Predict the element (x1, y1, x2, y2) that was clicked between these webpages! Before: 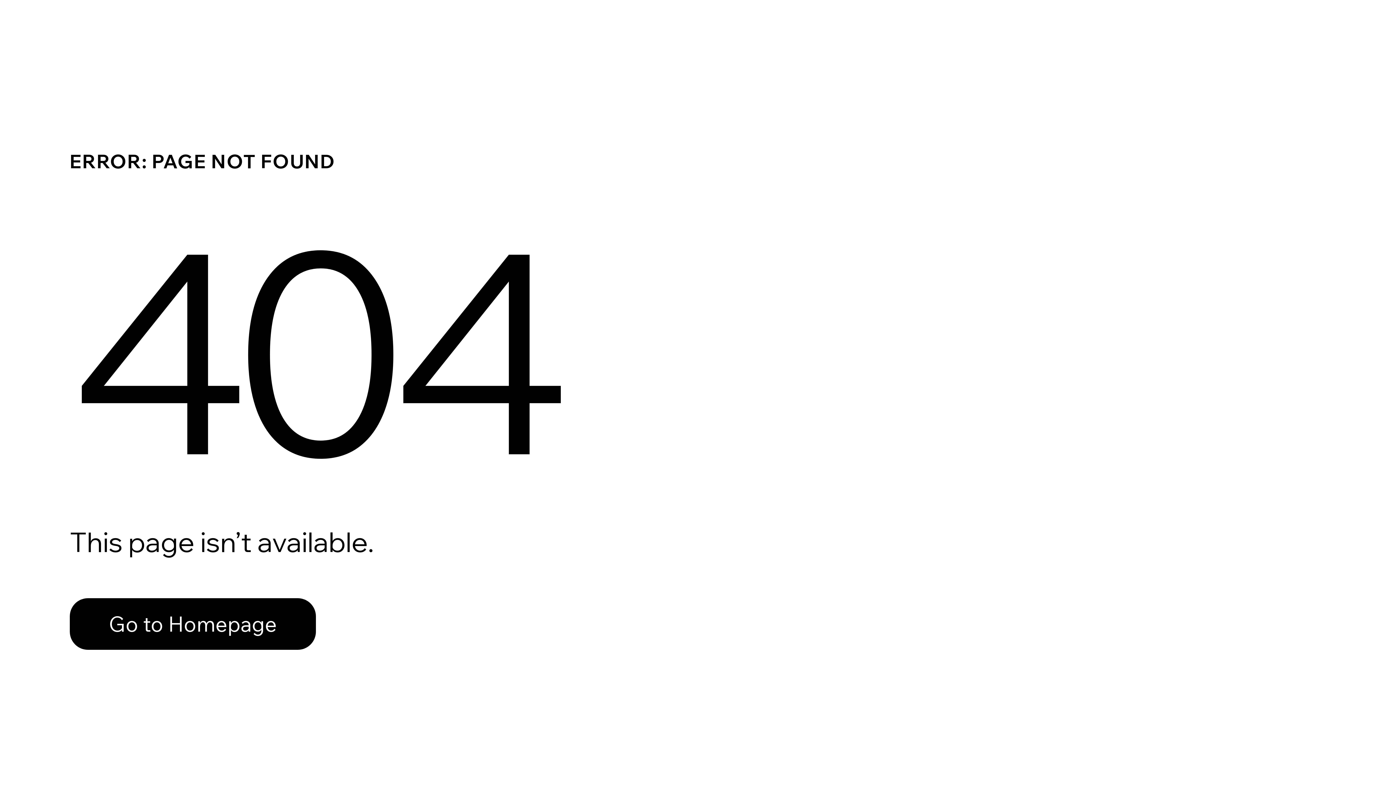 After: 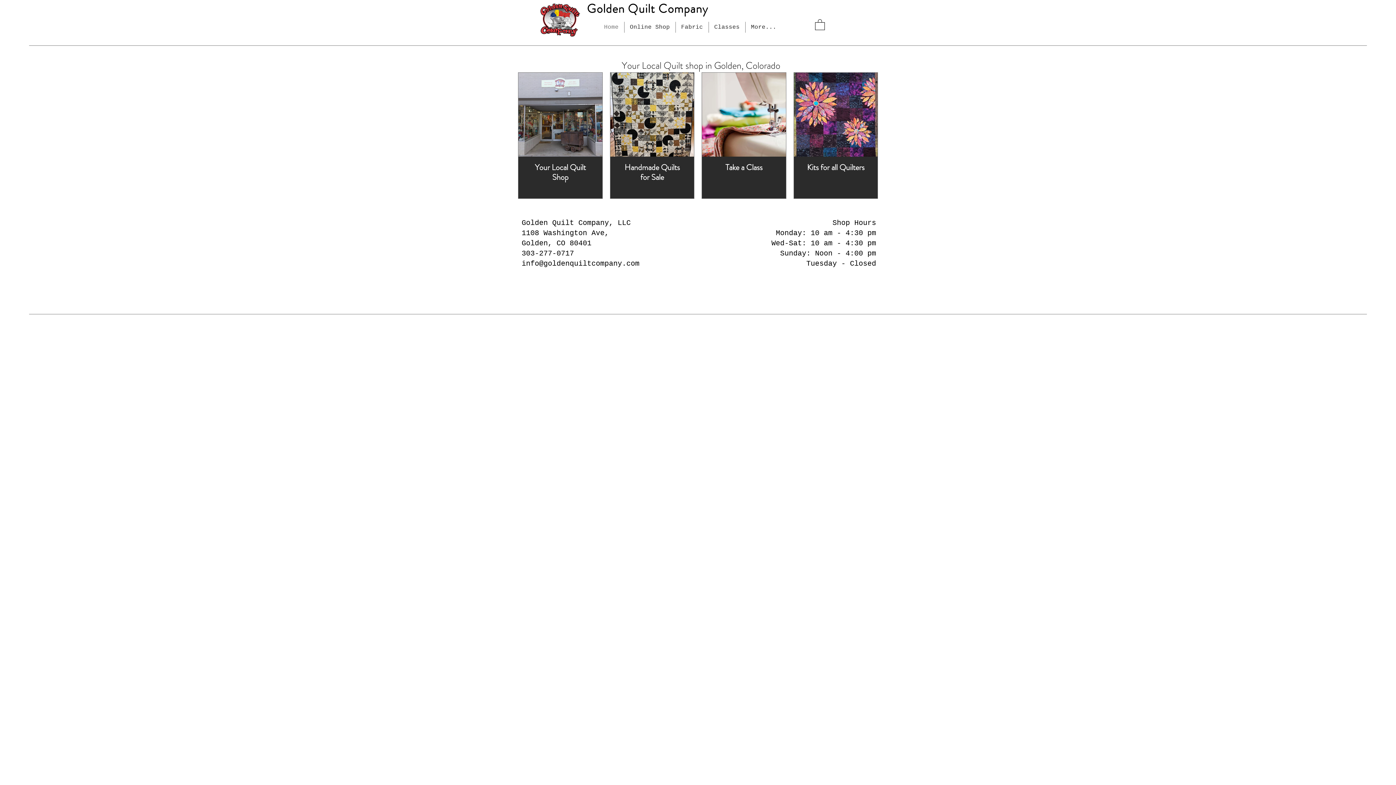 Action: bbox: (69, 582, 768, 659) label: Go to Homepage